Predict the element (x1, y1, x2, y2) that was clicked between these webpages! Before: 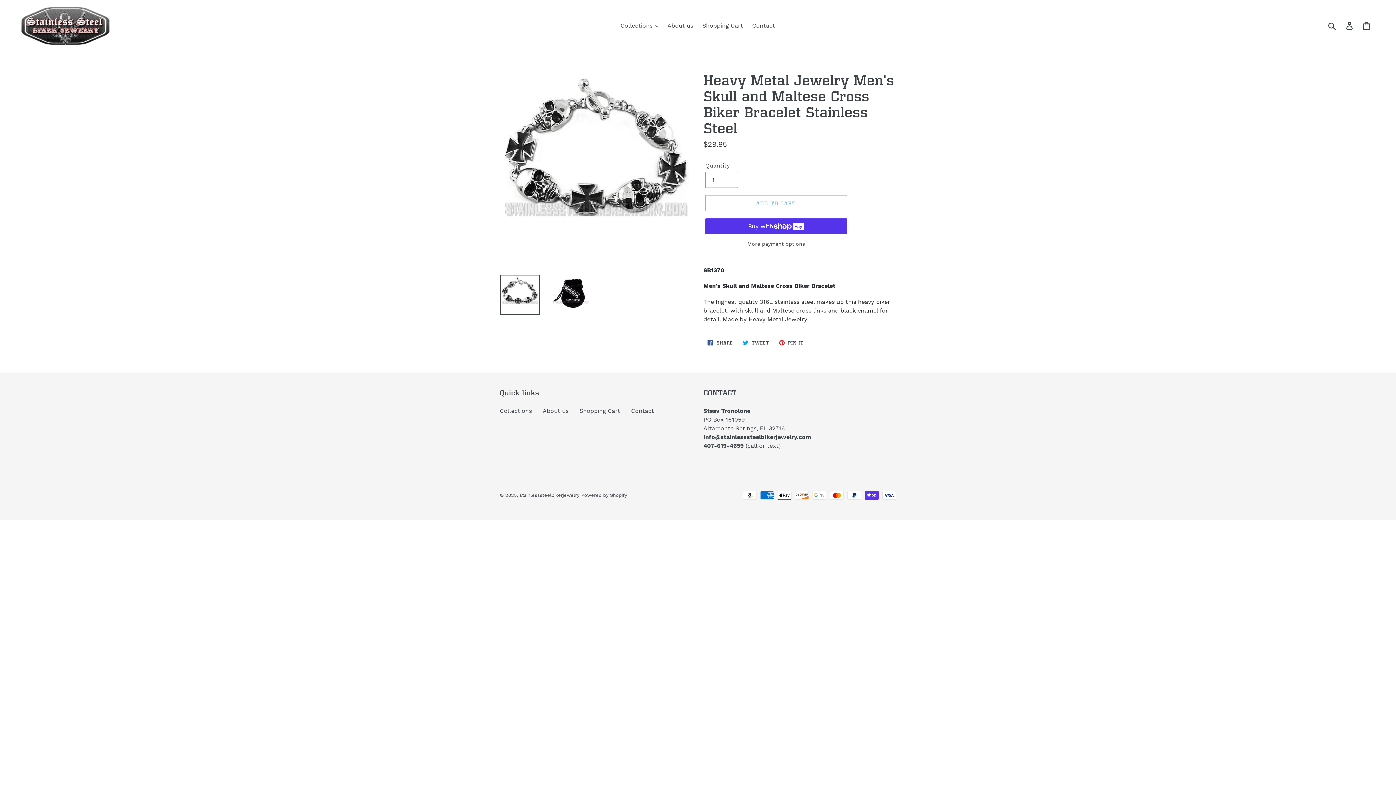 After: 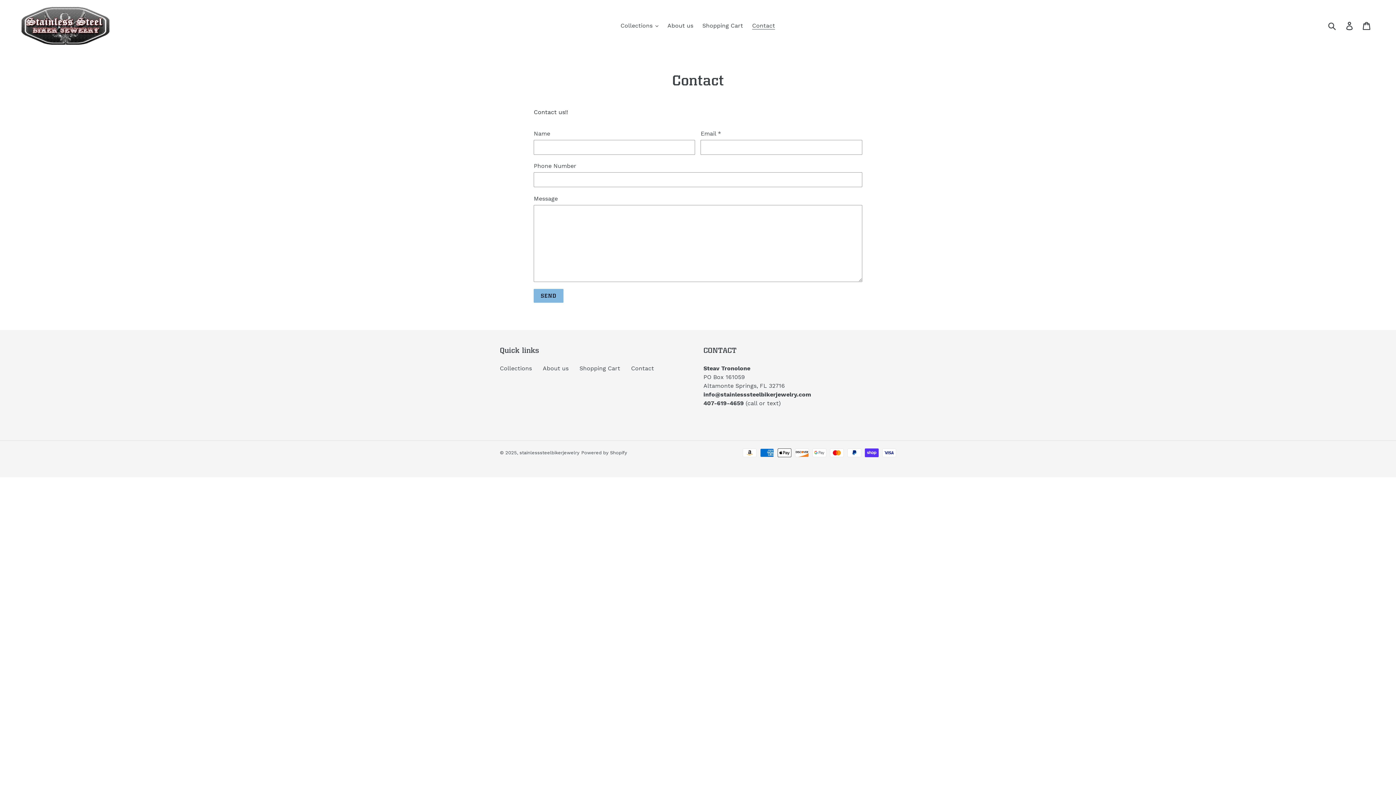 Action: label: Contact bbox: (748, 20, 778, 31)